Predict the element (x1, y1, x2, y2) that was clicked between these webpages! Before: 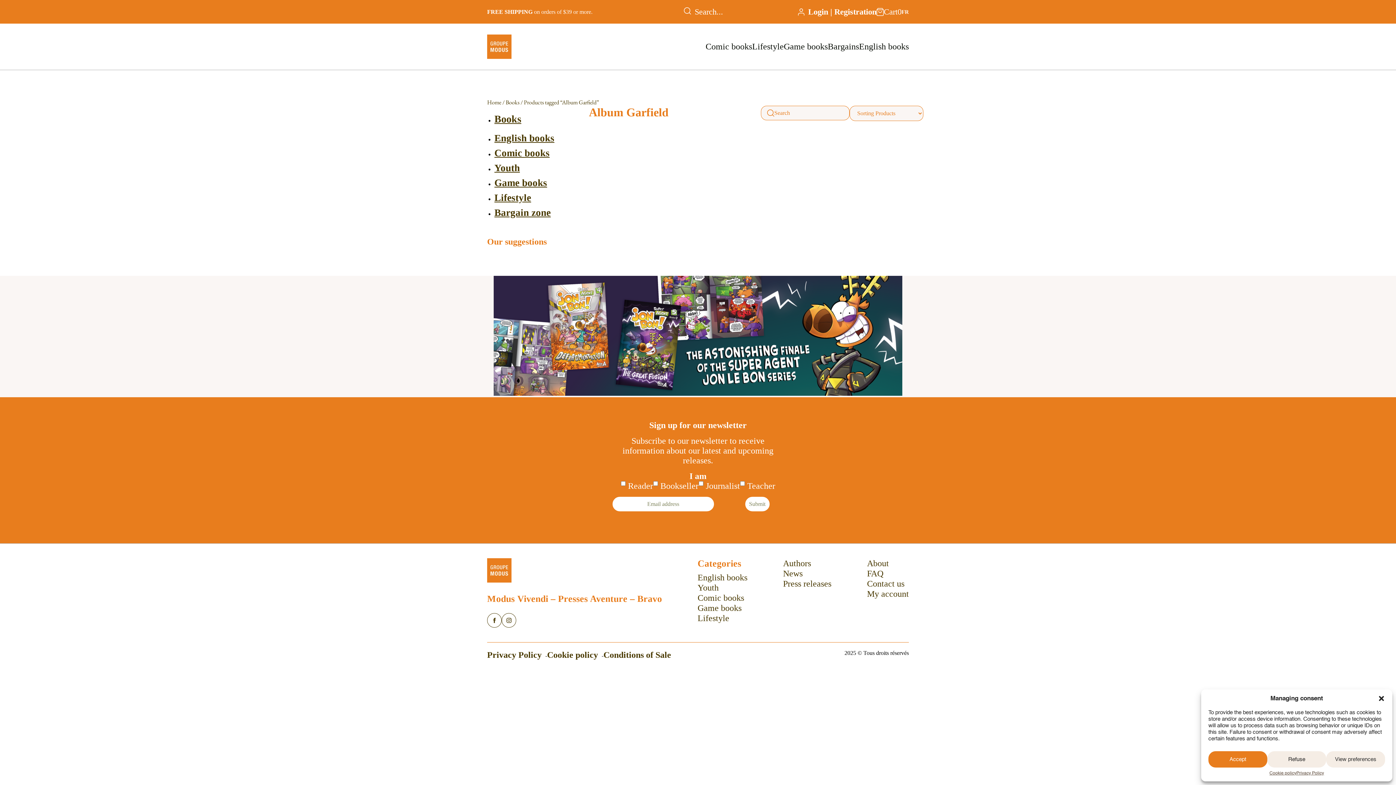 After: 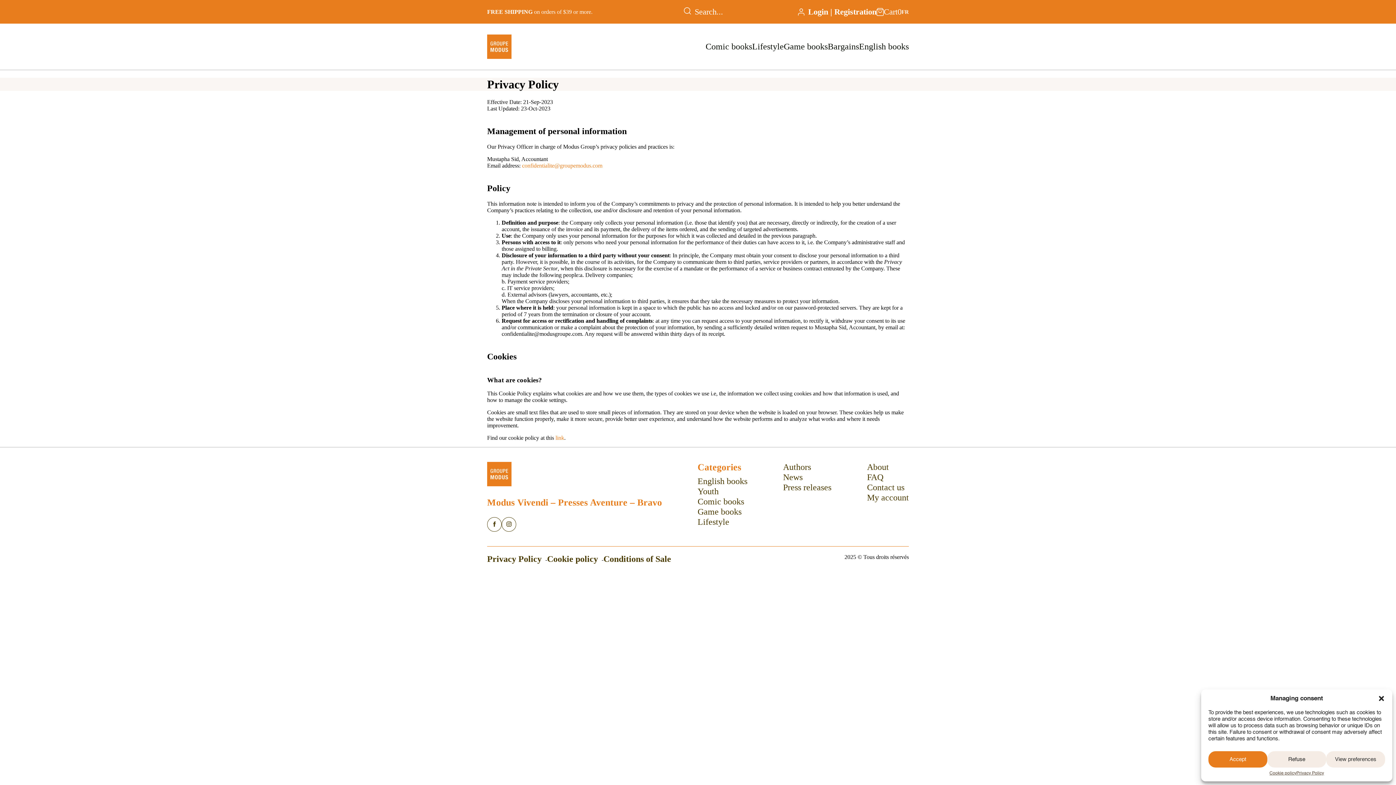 Action: label: Privacy Policy bbox: (1296, 771, 1324, 776)